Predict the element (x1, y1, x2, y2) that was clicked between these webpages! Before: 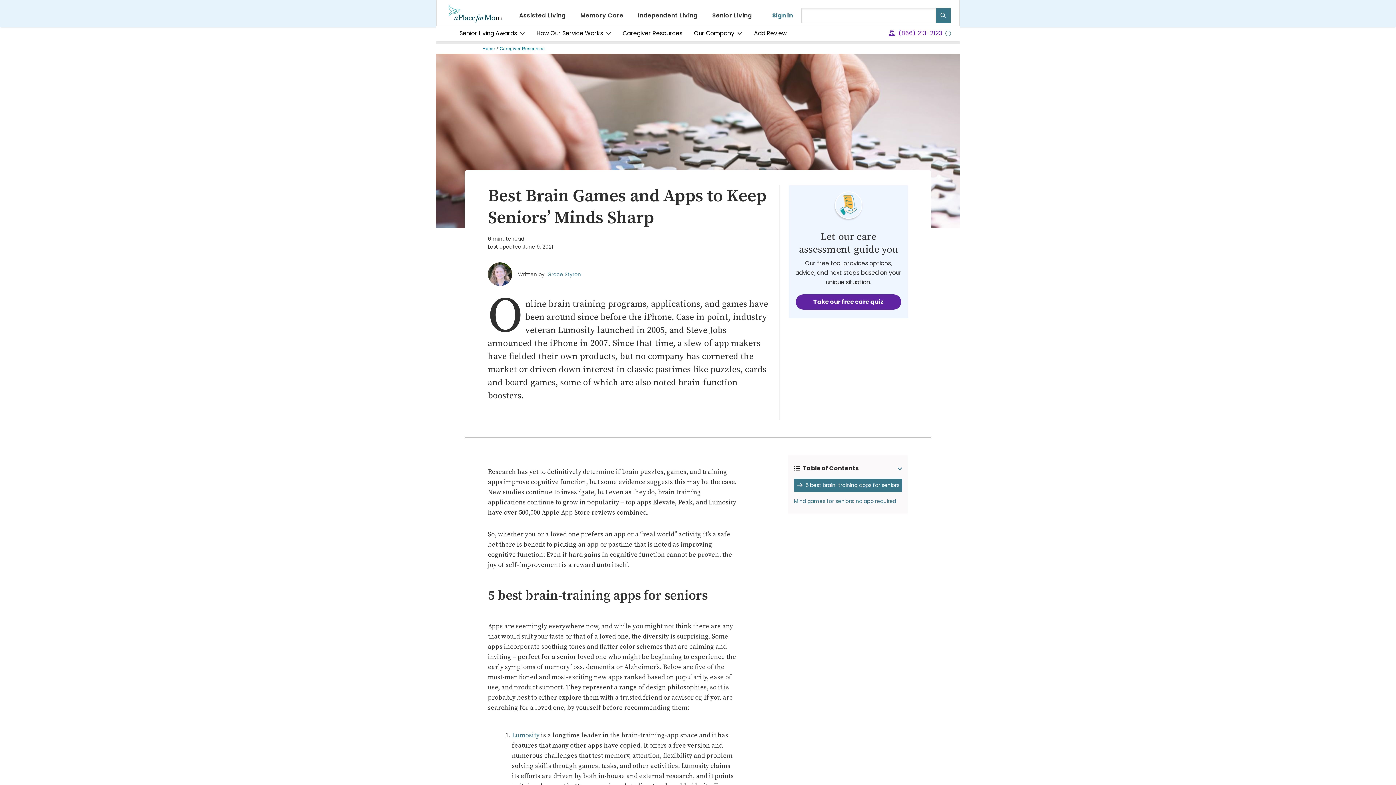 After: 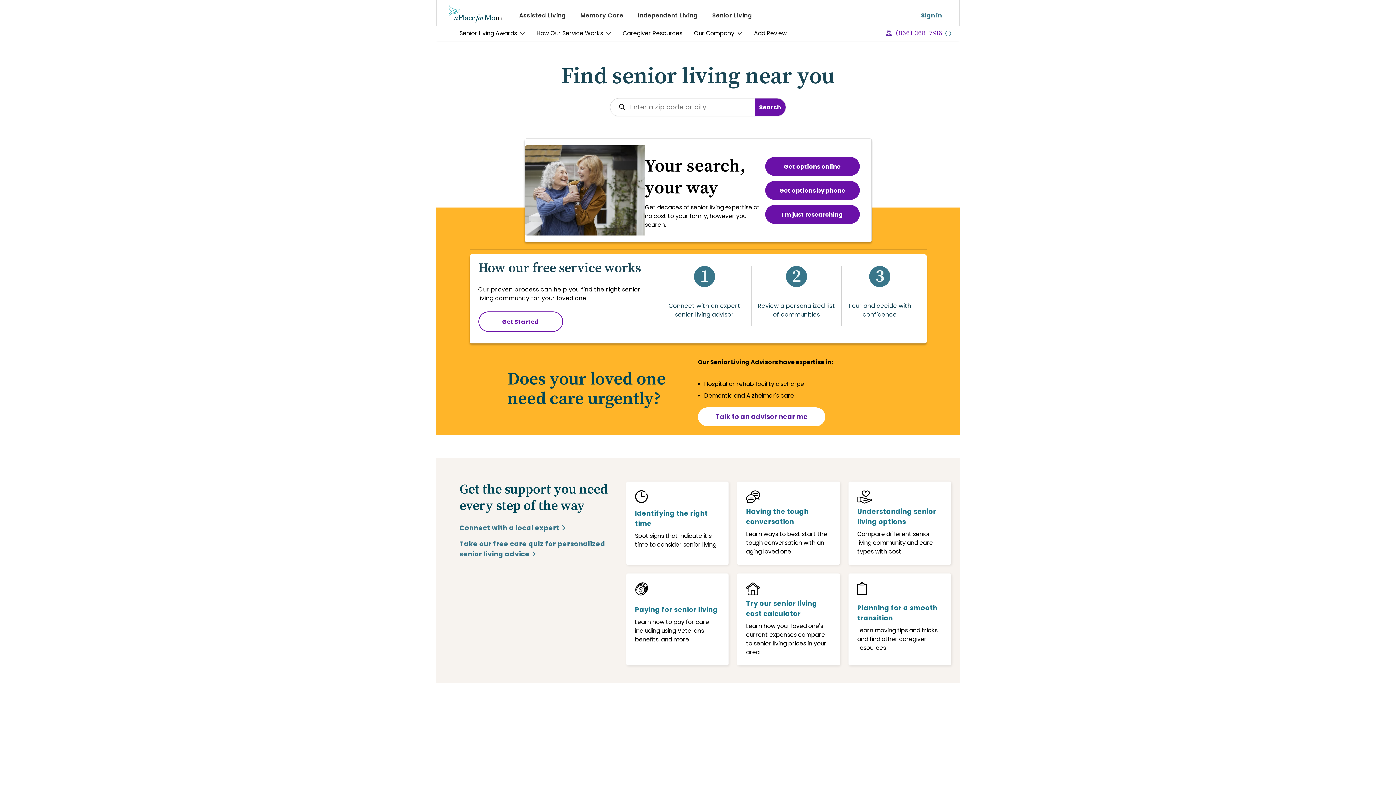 Action: bbox: (445, 0, 506, 25)